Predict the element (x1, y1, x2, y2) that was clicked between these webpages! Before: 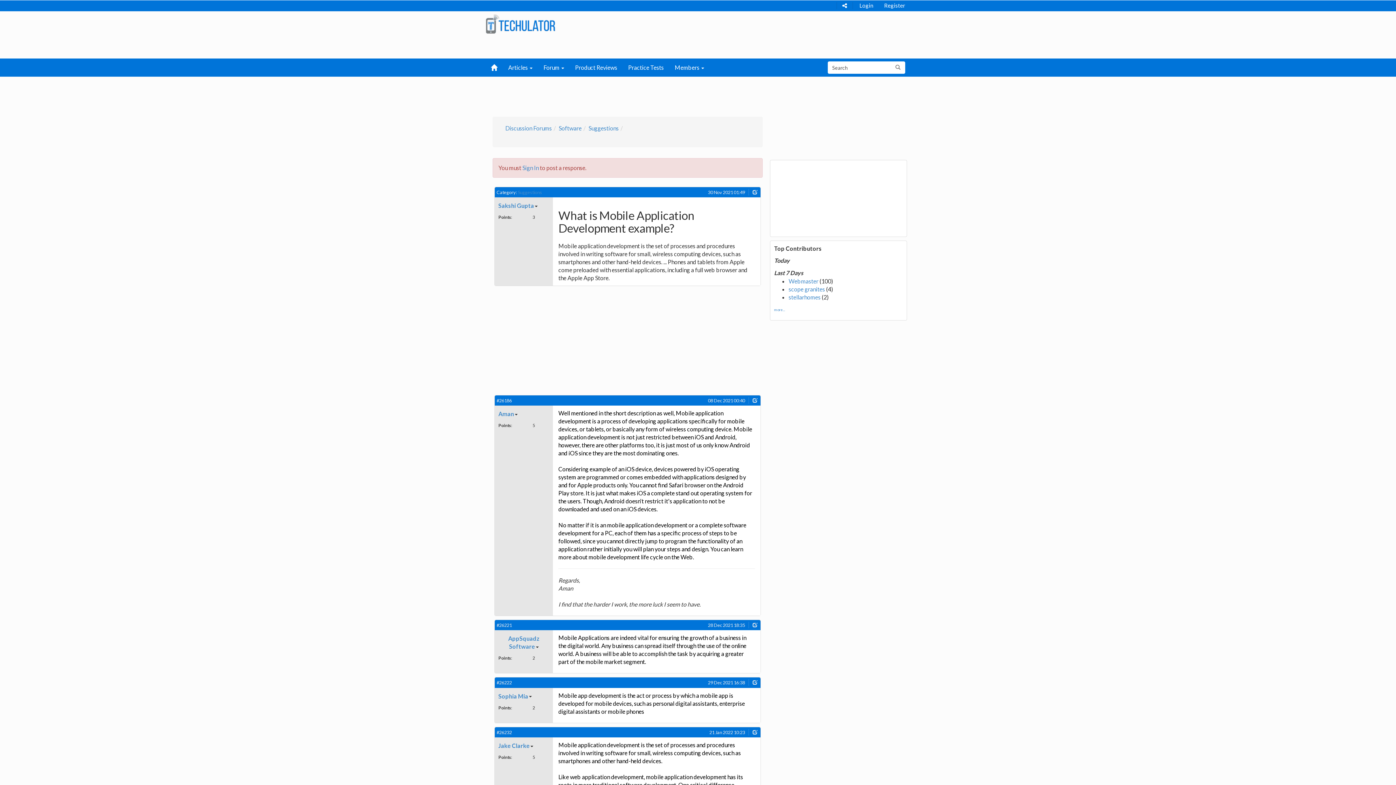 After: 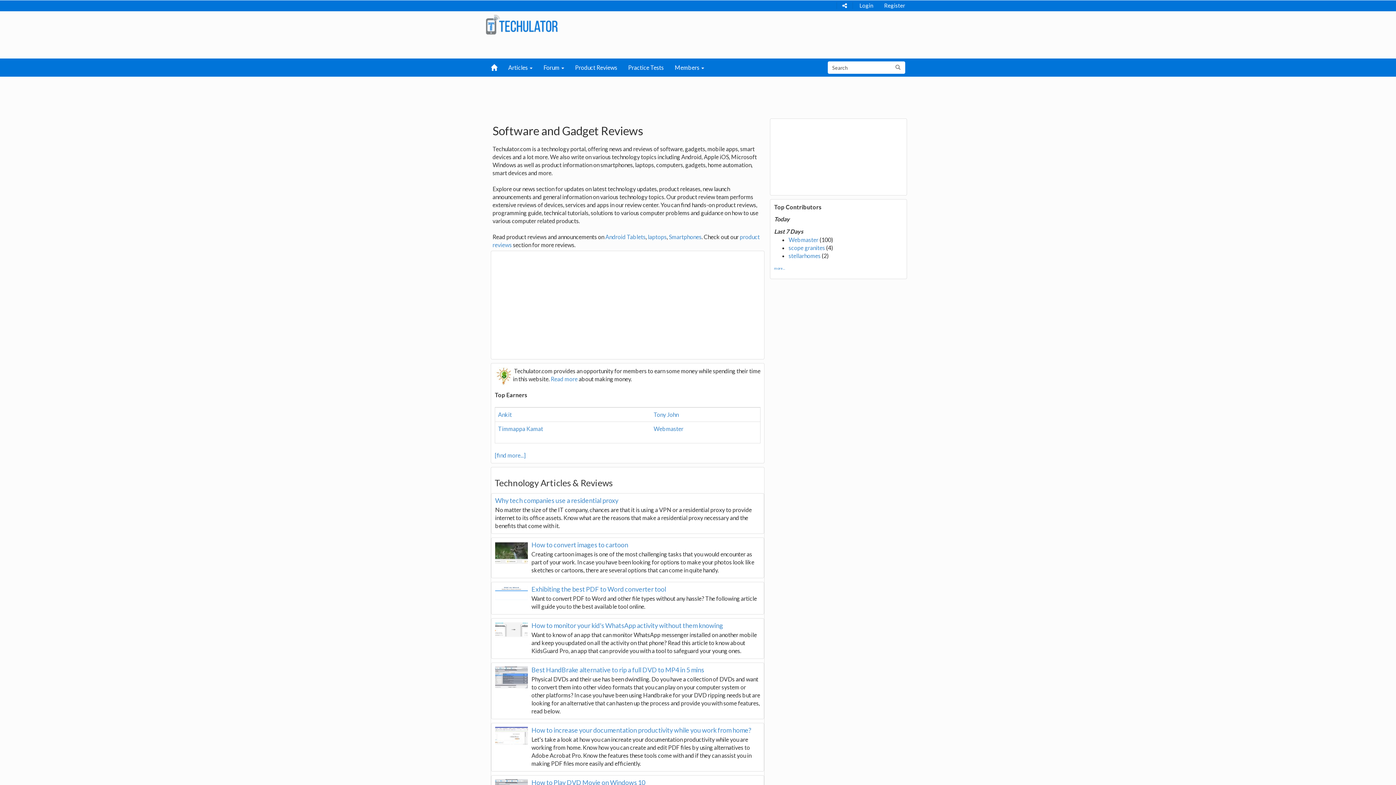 Action: bbox: (485, 58, 502, 76)